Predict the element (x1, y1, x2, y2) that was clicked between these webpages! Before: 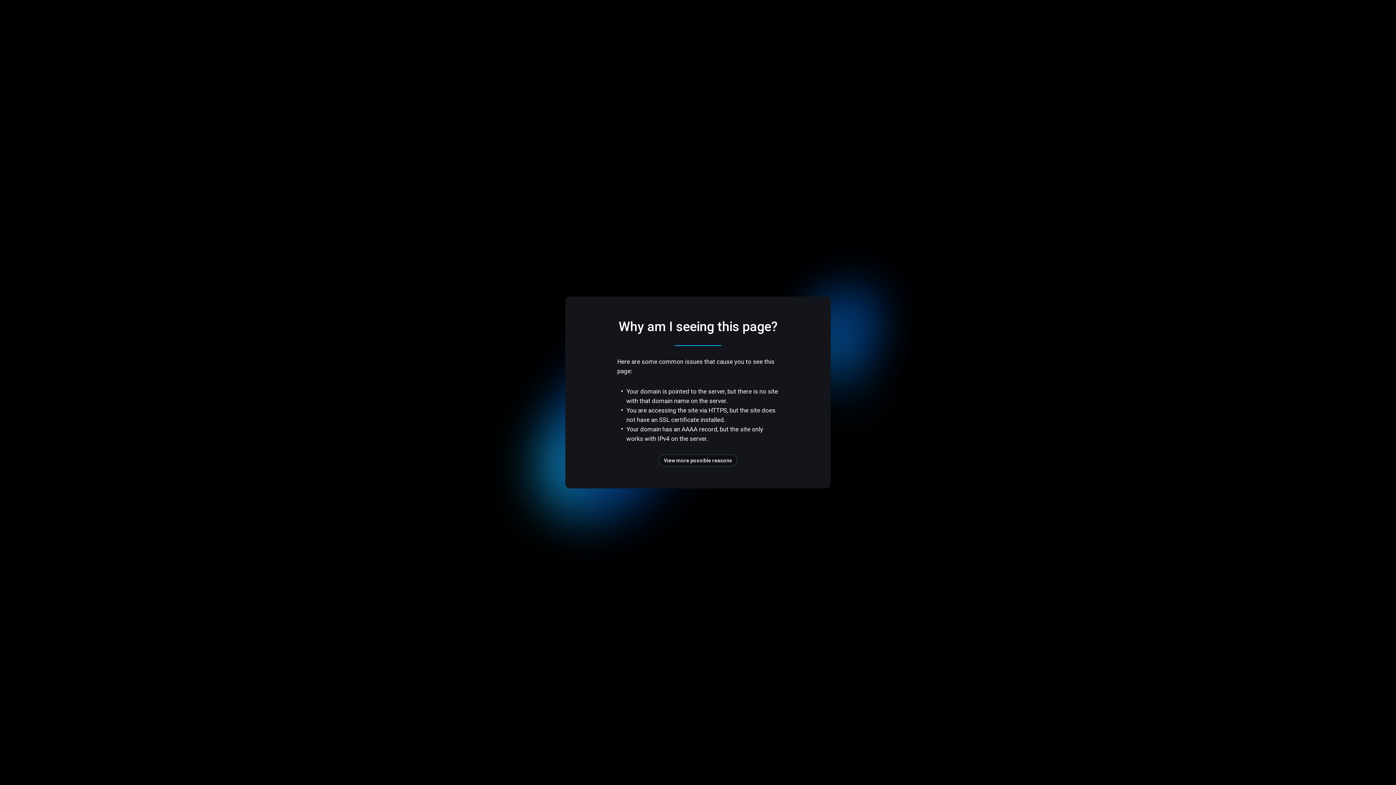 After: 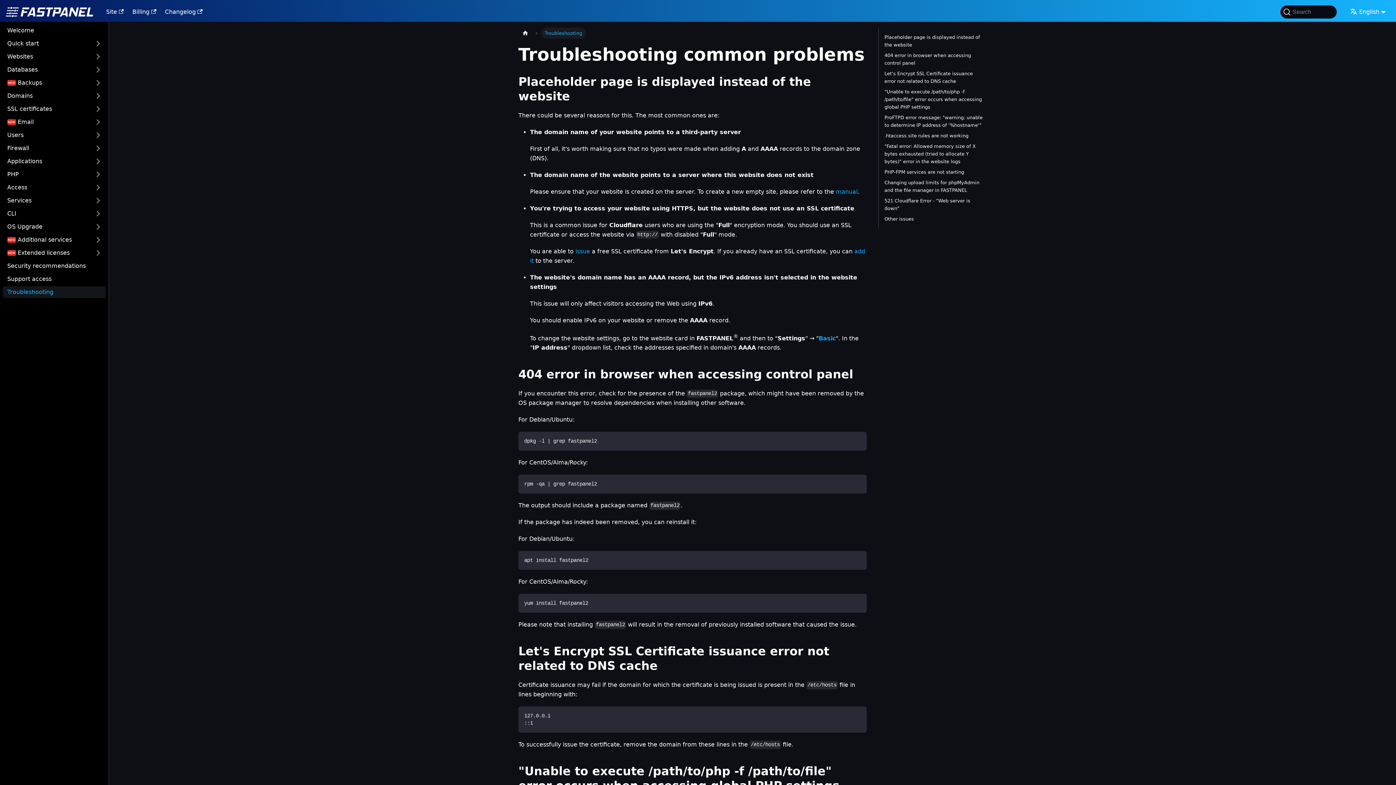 Action: bbox: (658, 454, 737, 466) label: View more possible reasons